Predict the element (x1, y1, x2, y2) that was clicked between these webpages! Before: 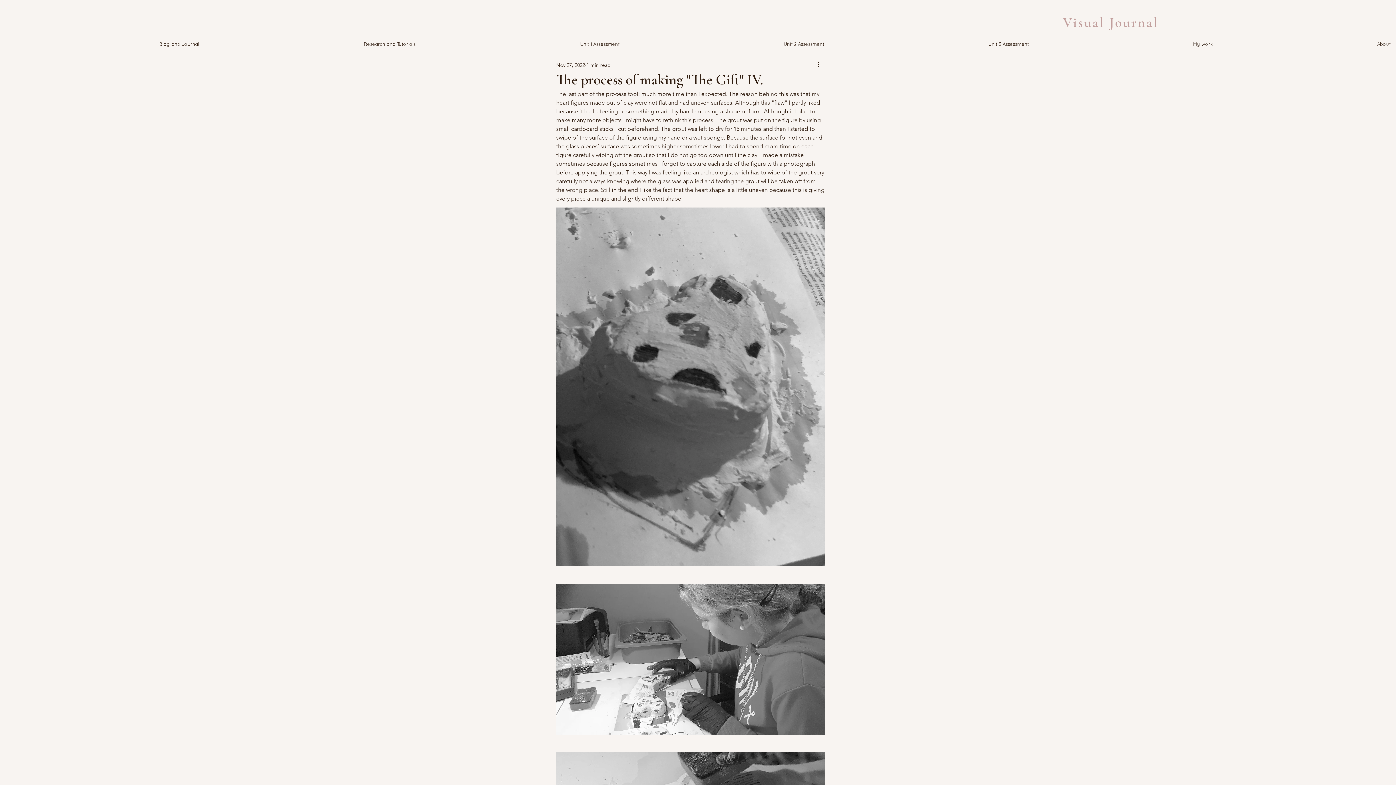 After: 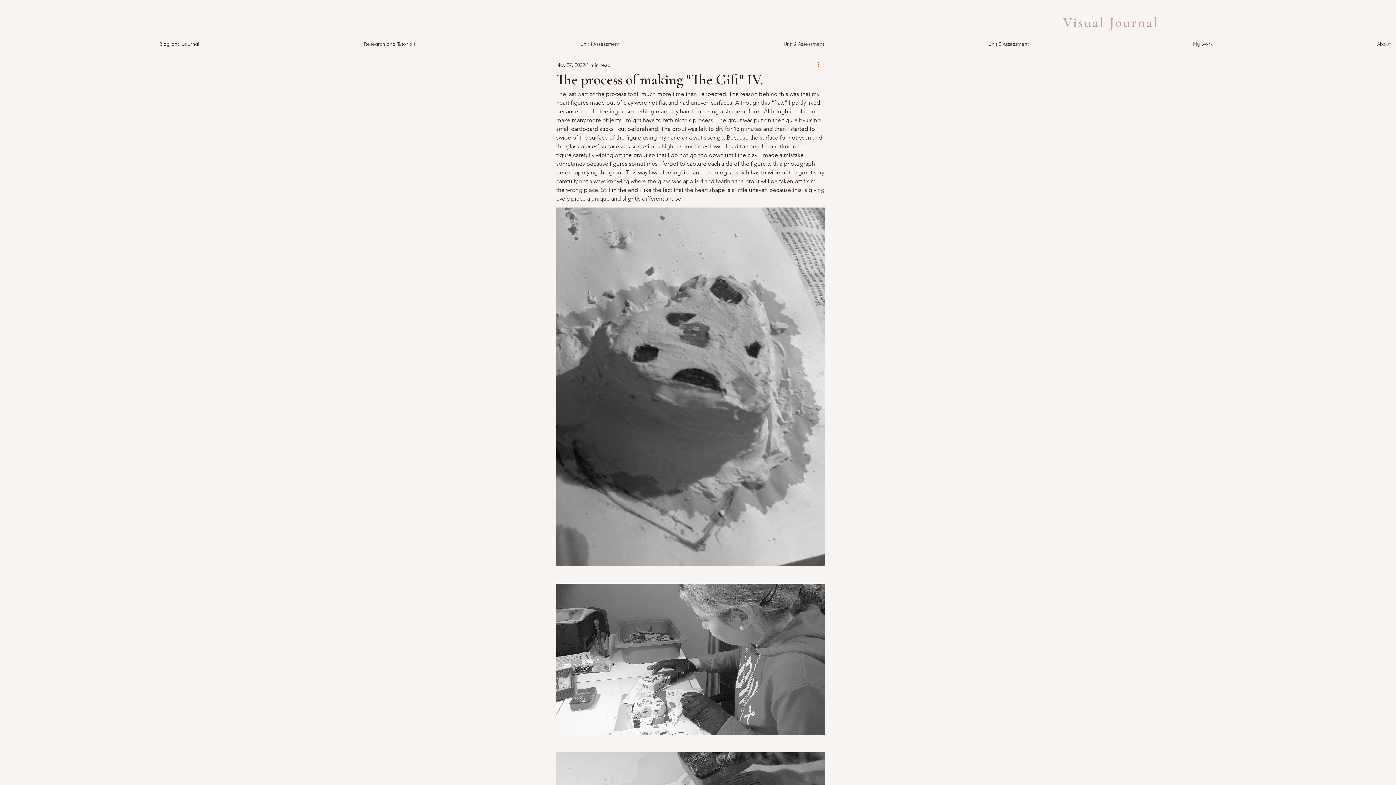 Action: bbox: (816, 60, 825, 69) label: More actions